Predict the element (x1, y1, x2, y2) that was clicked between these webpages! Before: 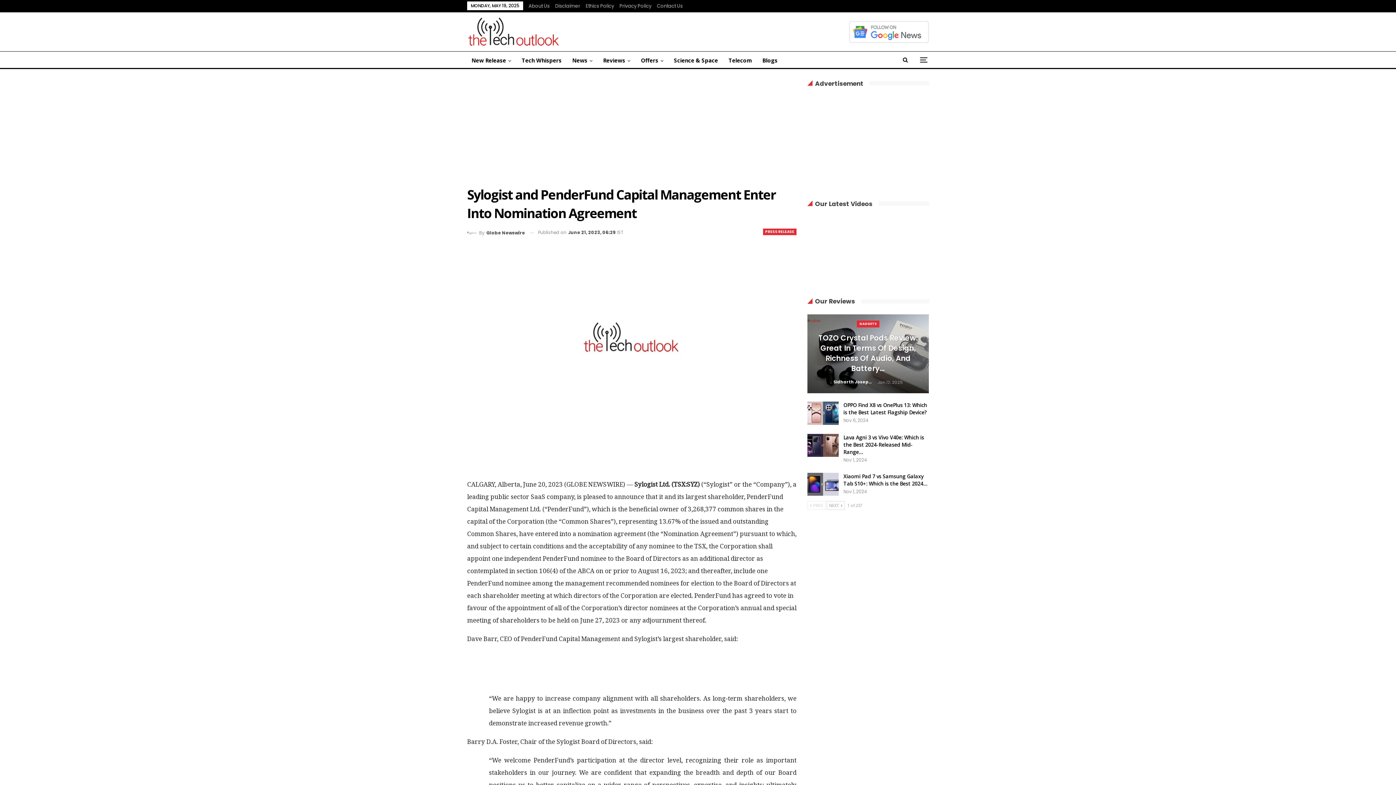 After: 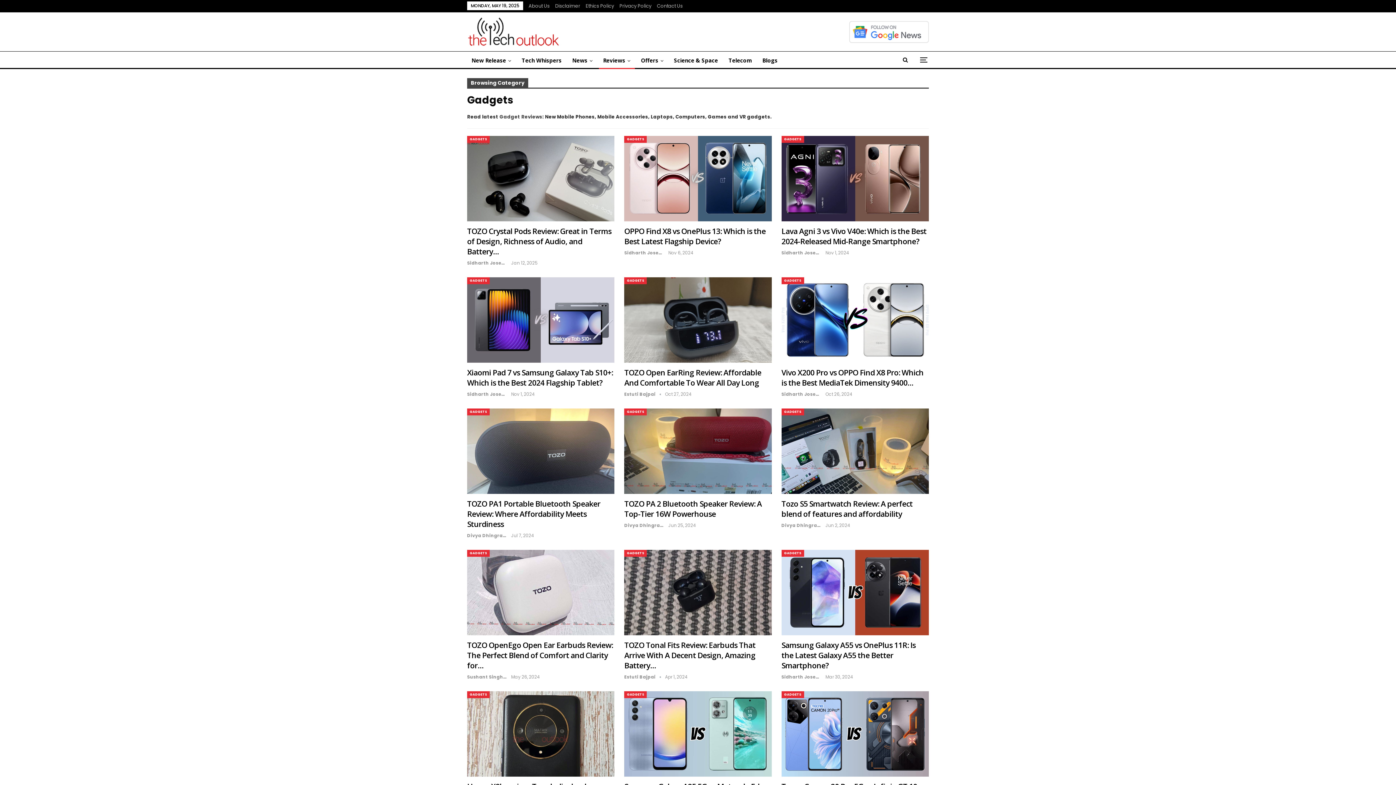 Action: bbox: (857, 320, 879, 327) label: GADGETS